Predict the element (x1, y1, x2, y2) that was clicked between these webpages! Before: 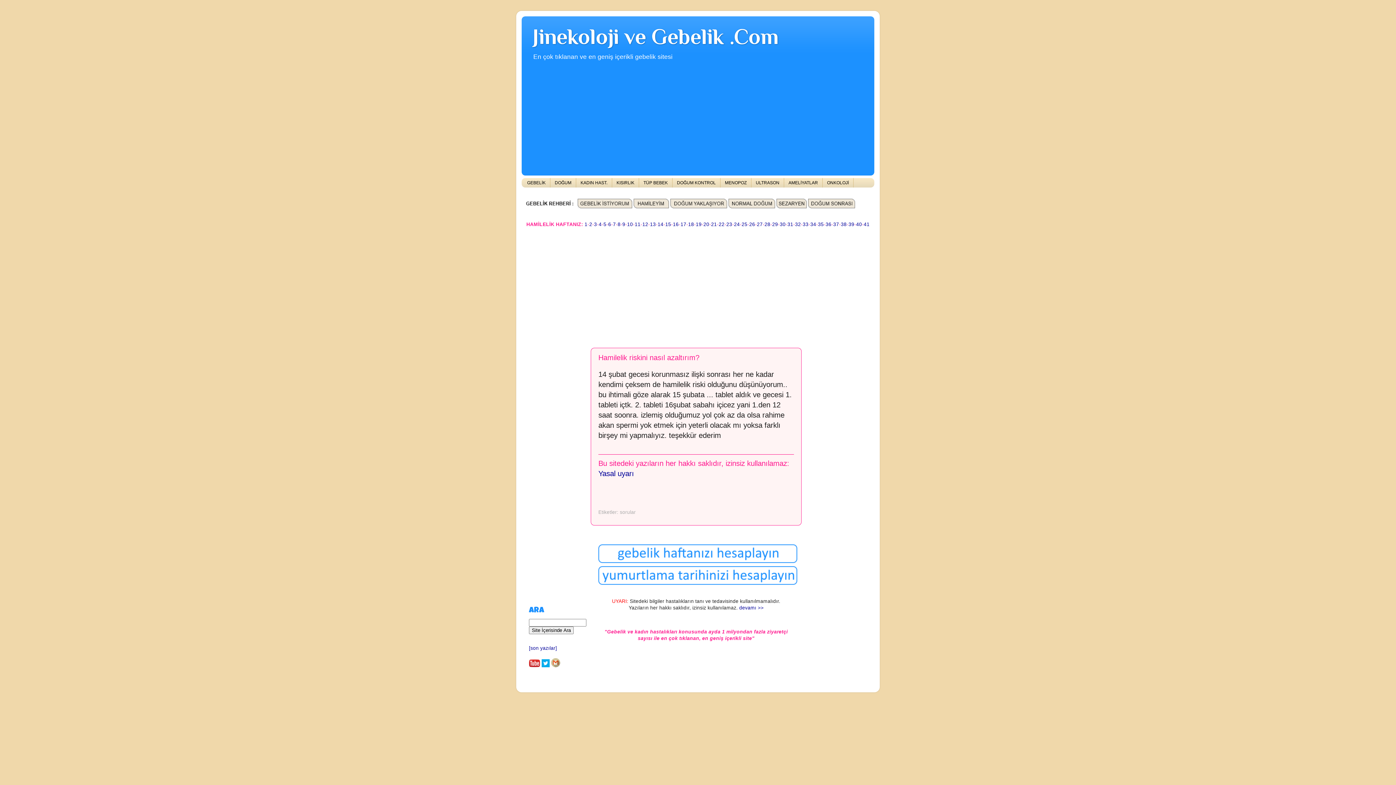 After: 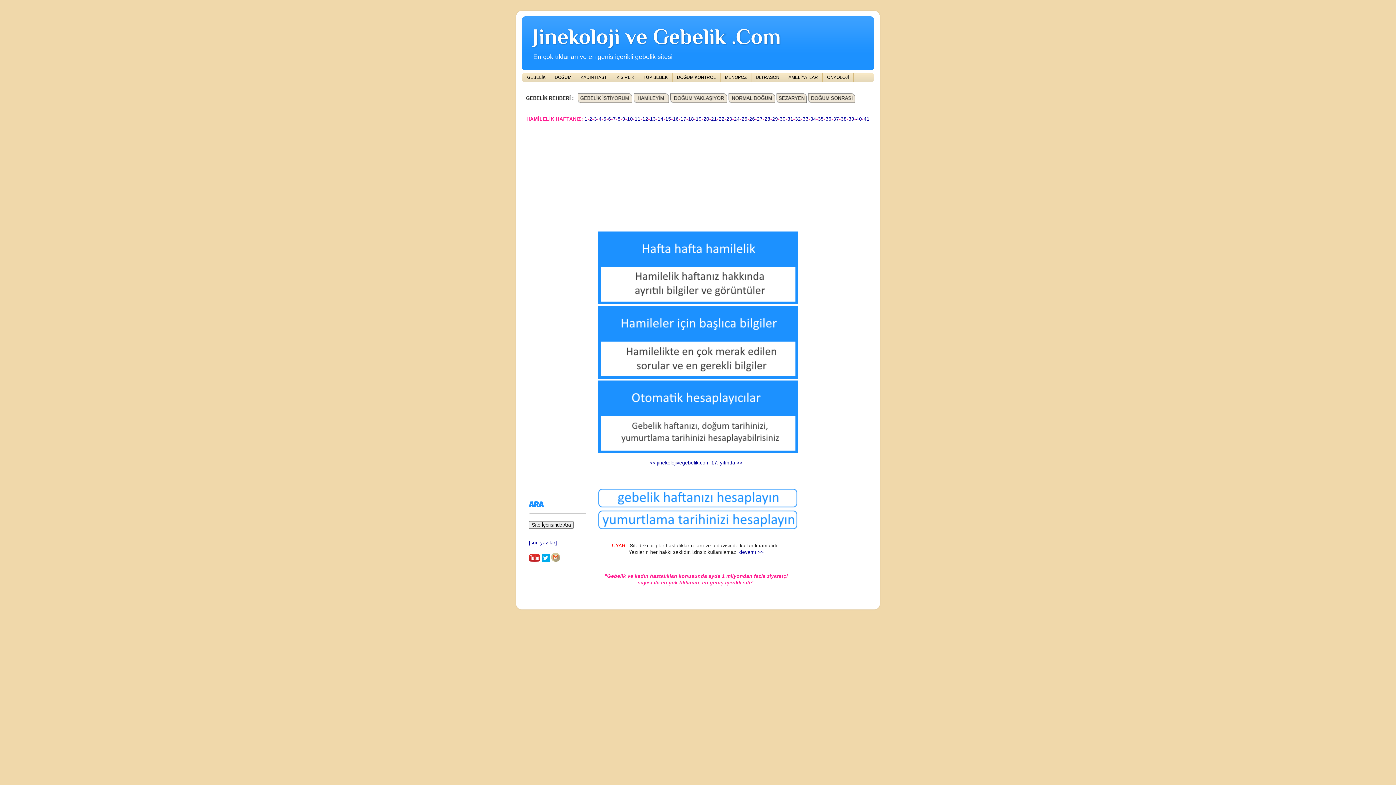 Action: bbox: (532, 24, 778, 48) label: Jinekoloji ve Gebelik .Com